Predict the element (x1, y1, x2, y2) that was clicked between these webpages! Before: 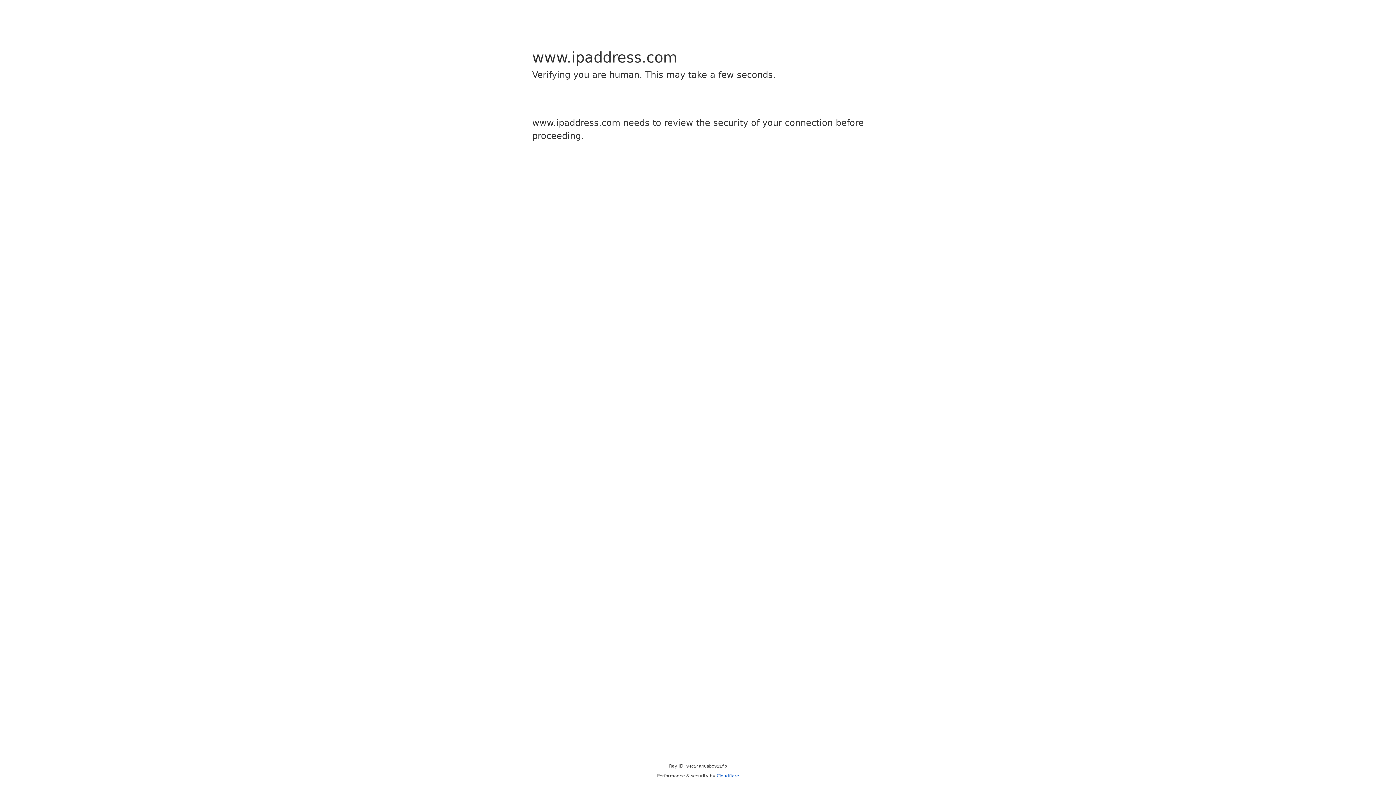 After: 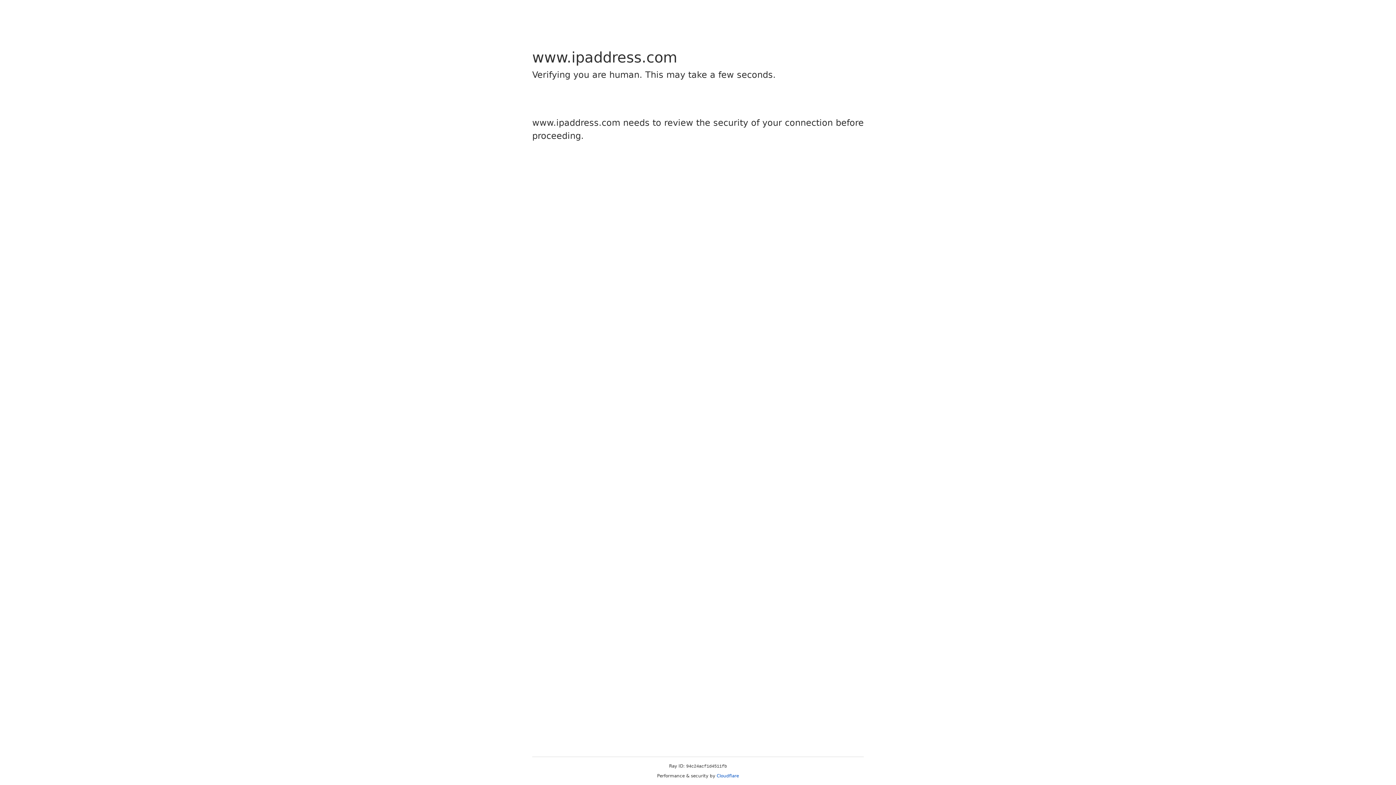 Action: bbox: (716, 773, 739, 778) label: Cloudflare